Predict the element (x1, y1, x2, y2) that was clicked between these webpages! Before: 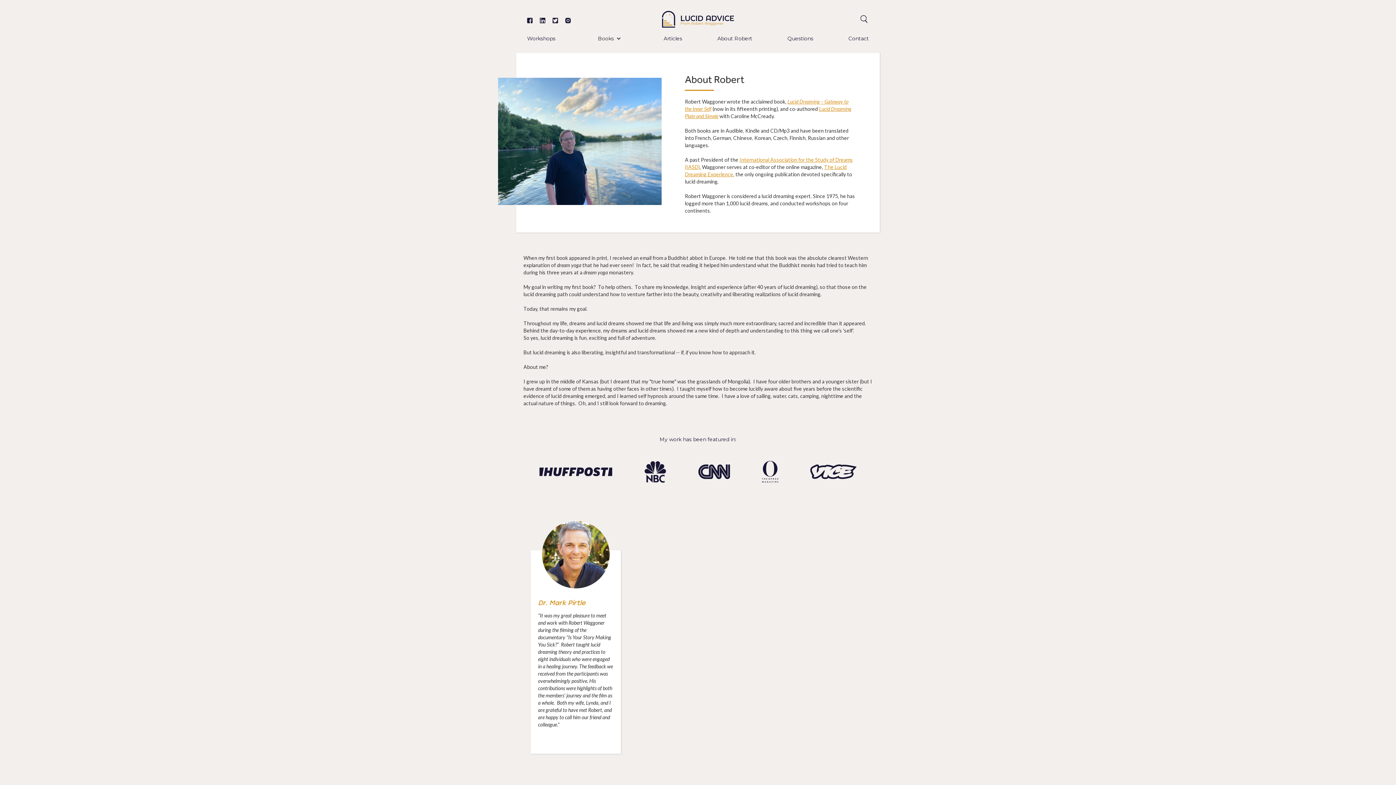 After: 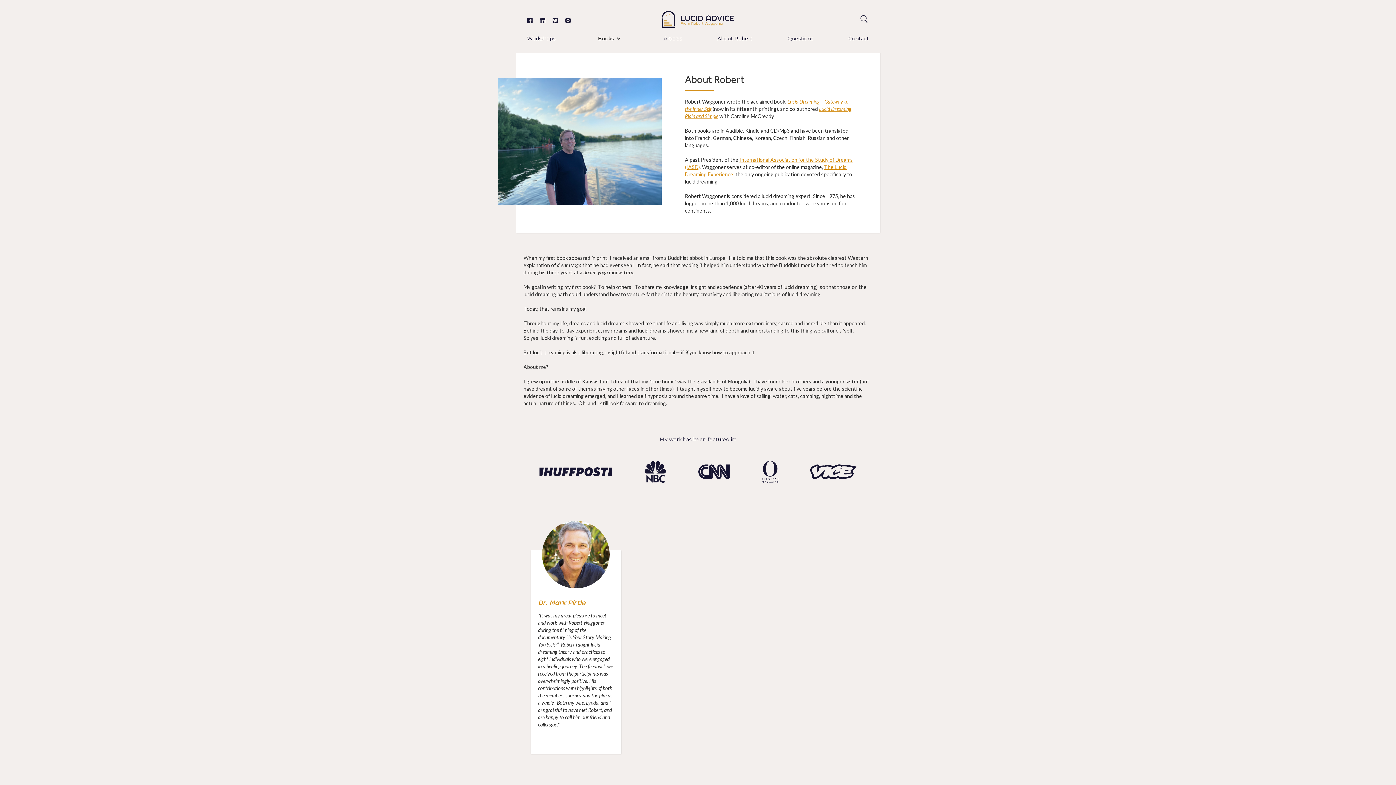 Action: bbox: (540, 16, 545, 21)